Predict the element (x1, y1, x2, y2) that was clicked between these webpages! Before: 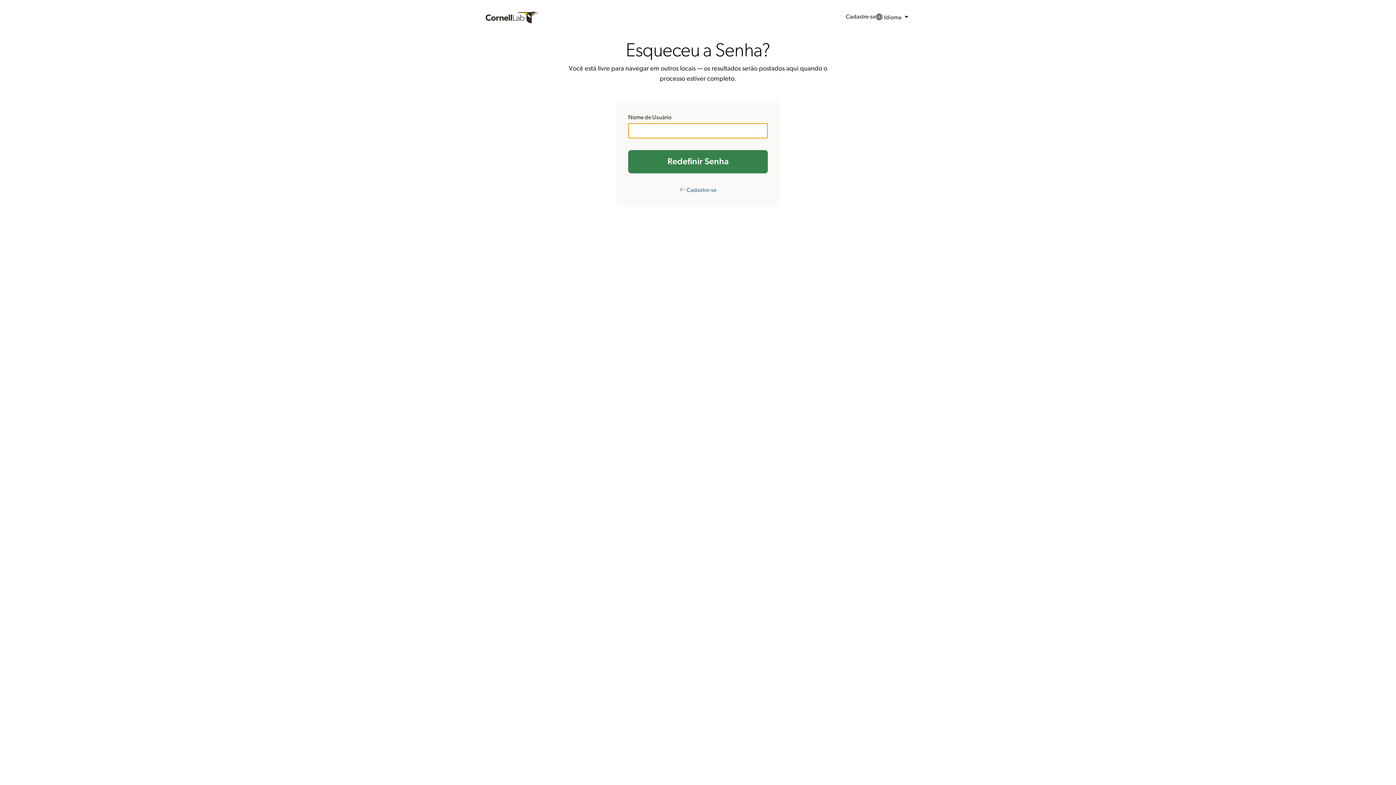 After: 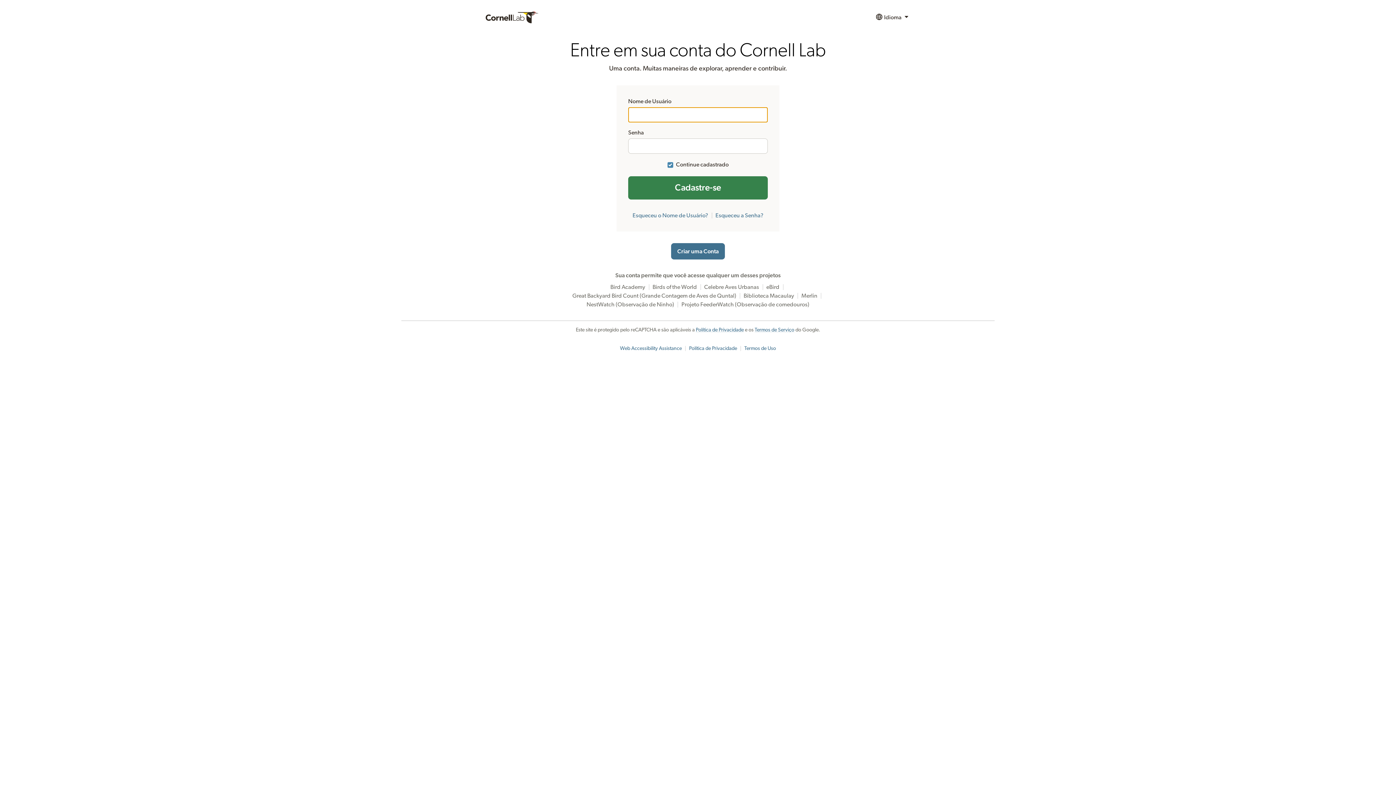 Action: label: ← Cadastre-se bbox: (679, 187, 716, 193)